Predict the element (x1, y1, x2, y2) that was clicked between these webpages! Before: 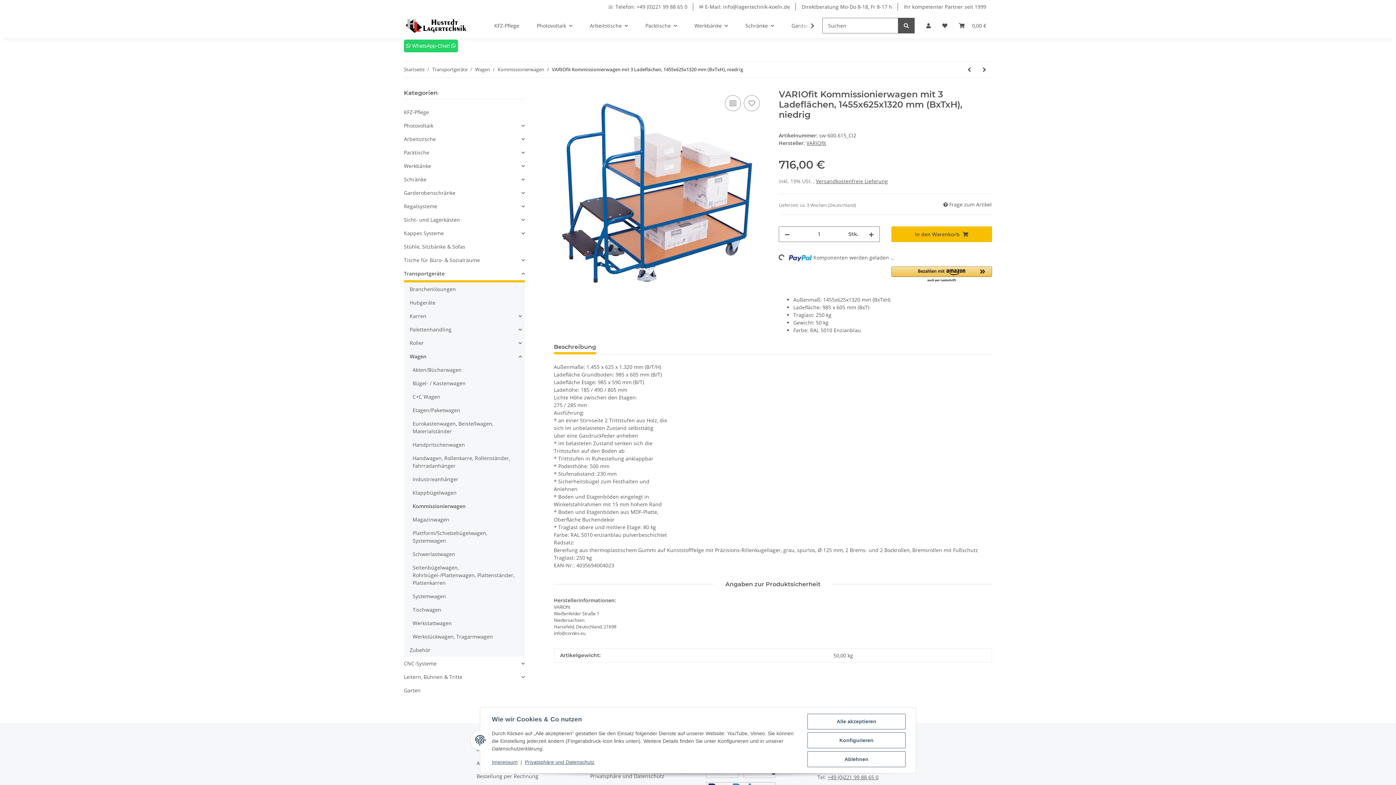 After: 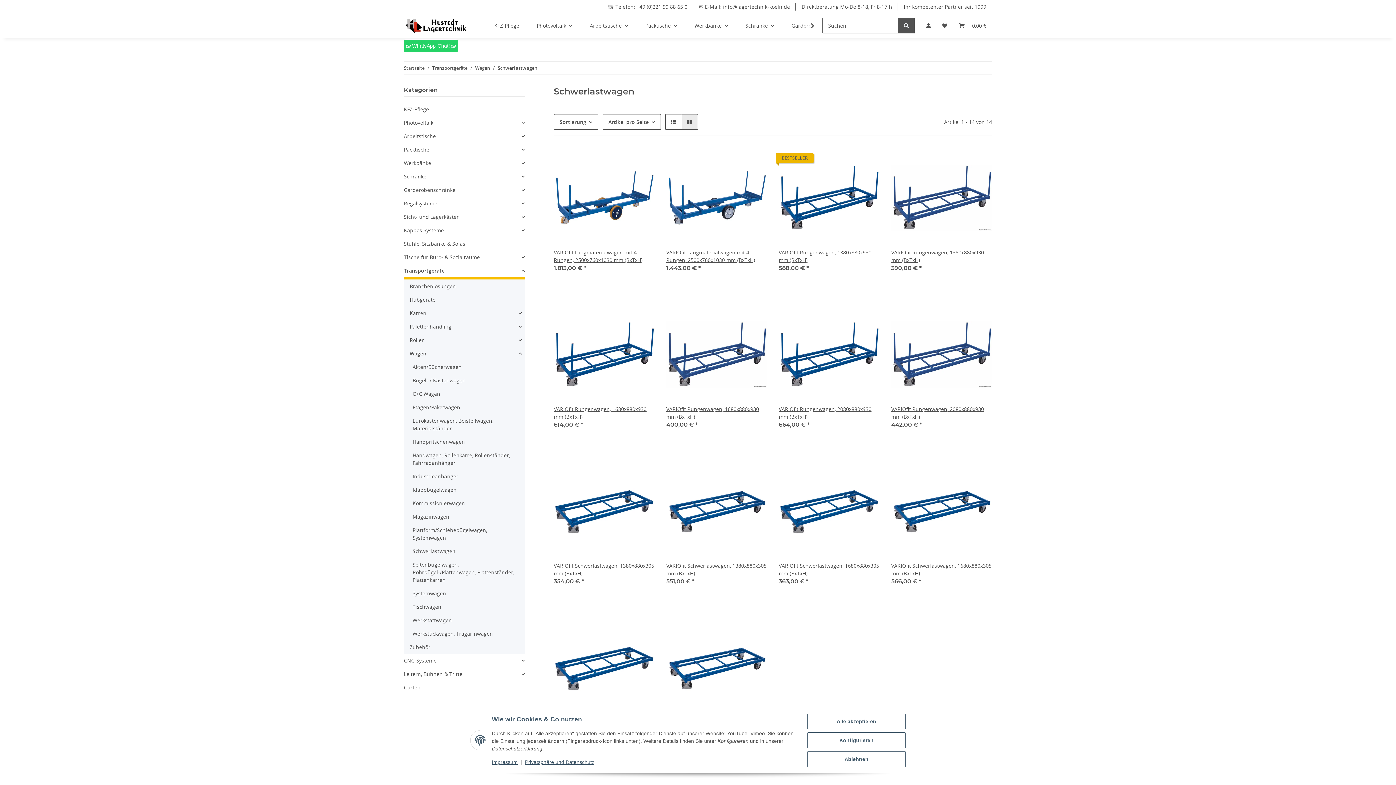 Action: label: Schwerlastwagen bbox: (409, 547, 524, 561)